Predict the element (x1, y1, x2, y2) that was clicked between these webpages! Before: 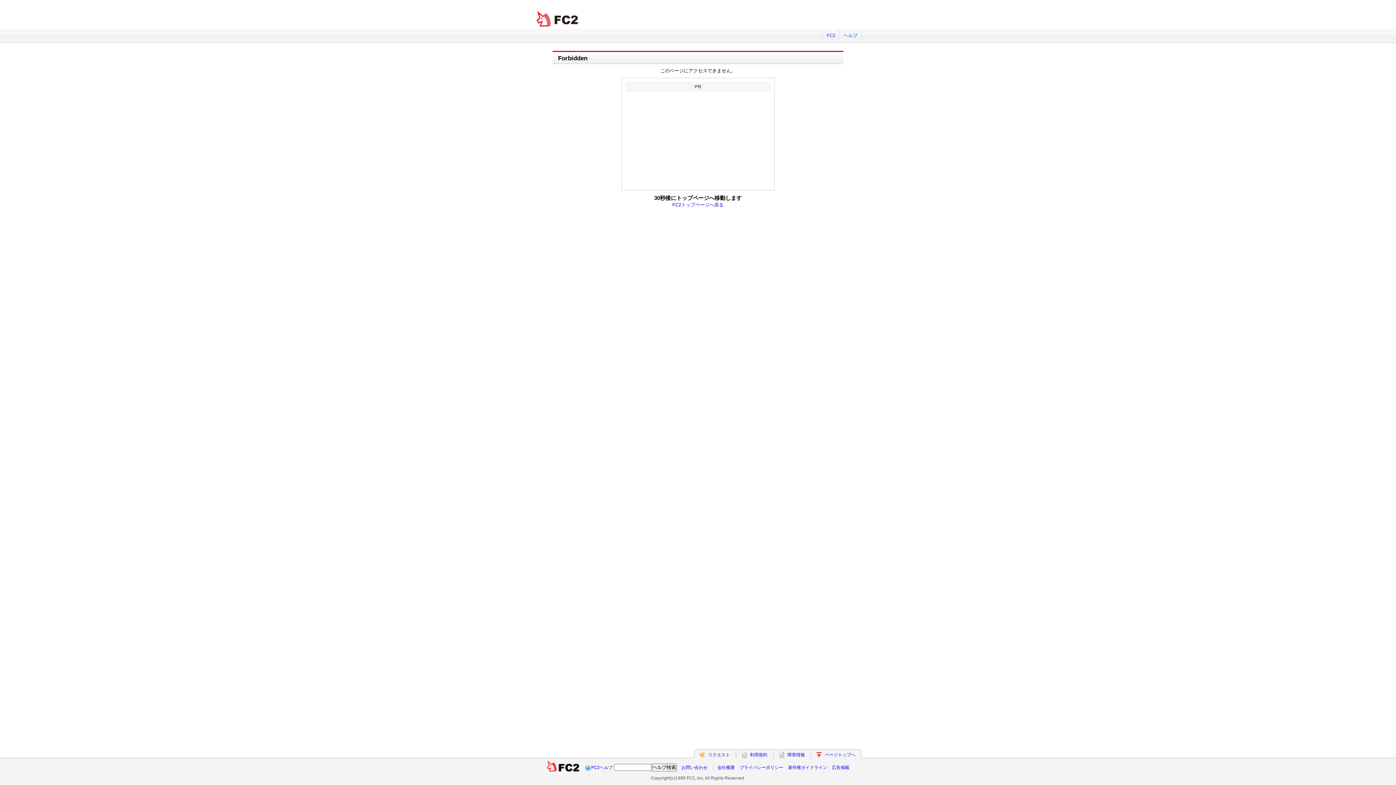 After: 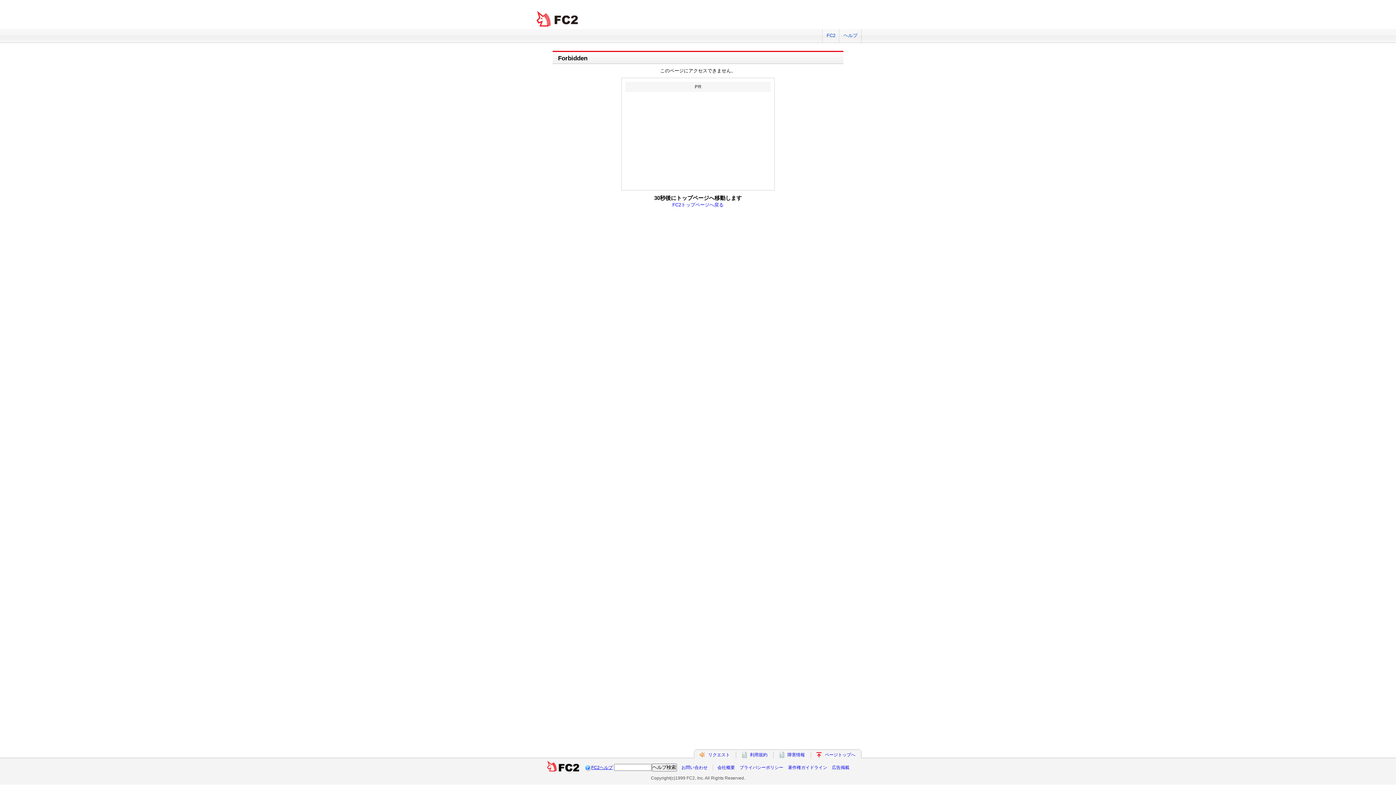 Action: label: FC2ヘルプ bbox: (591, 765, 612, 770)